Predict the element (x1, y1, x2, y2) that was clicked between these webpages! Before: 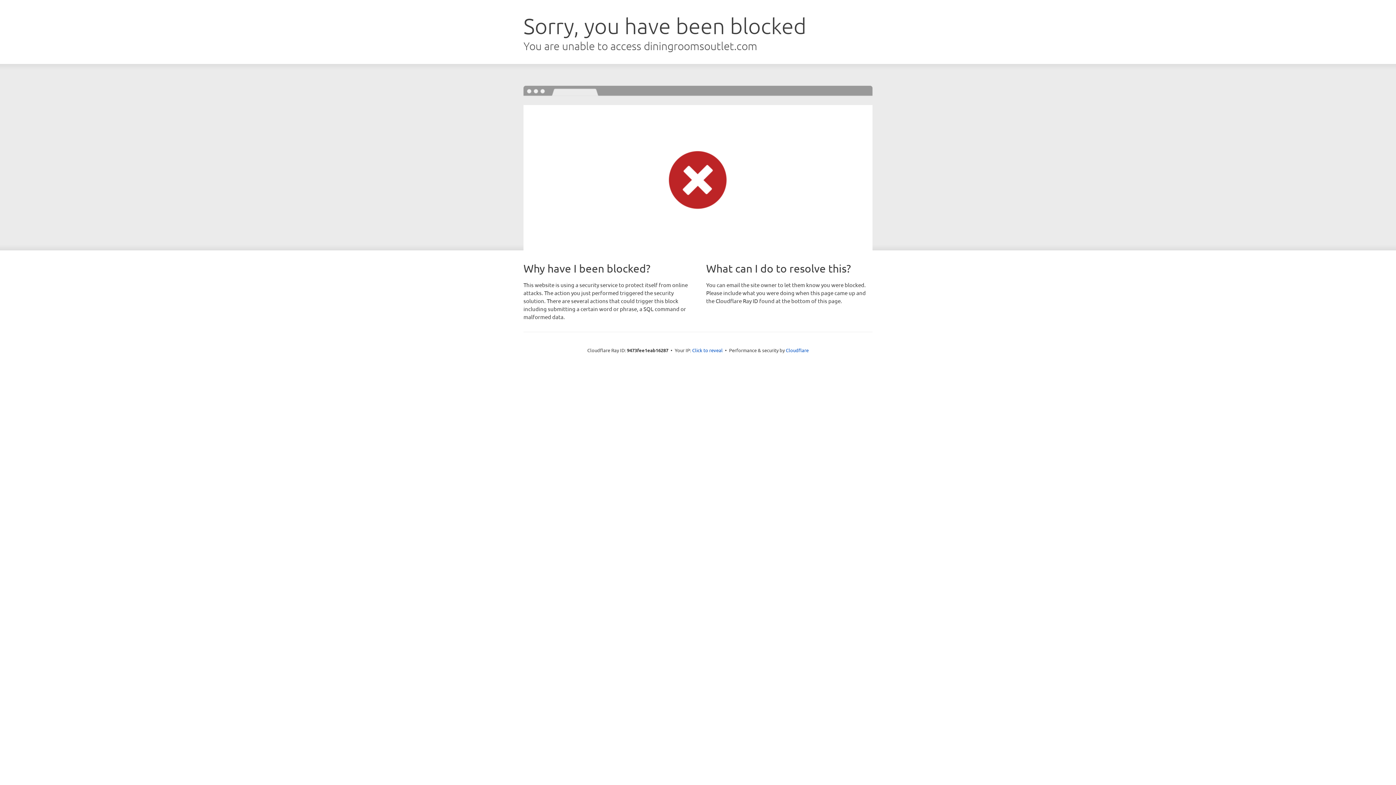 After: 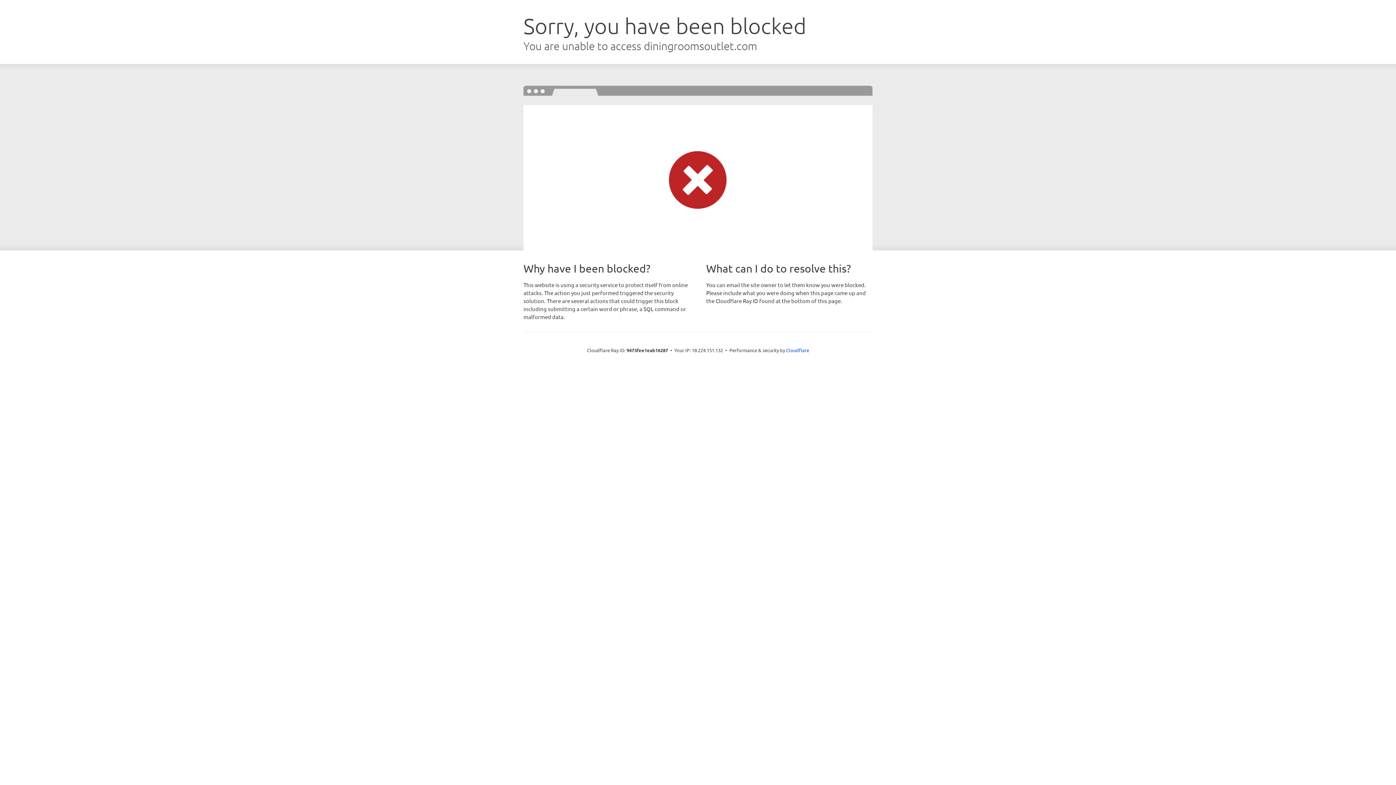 Action: label: Click to reveal bbox: (692, 346, 722, 353)